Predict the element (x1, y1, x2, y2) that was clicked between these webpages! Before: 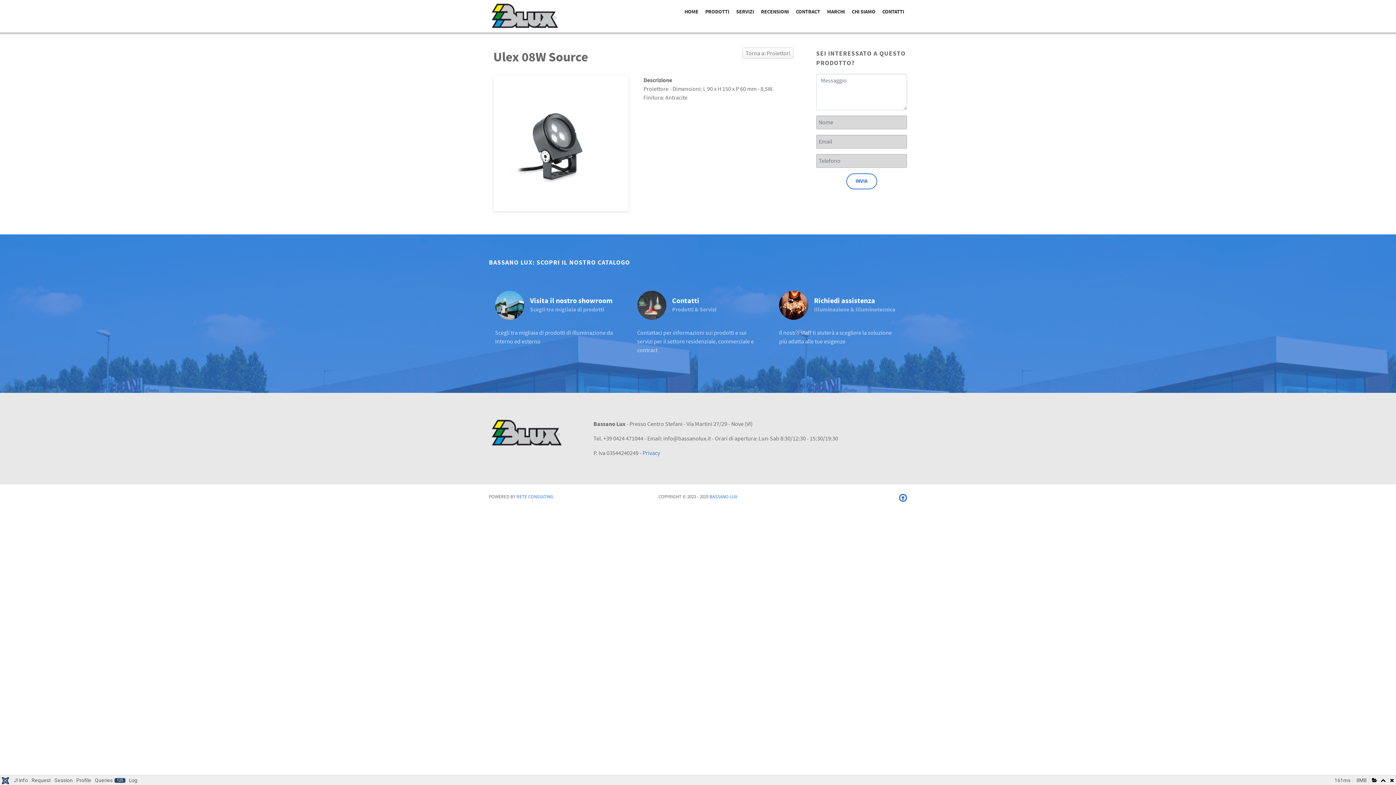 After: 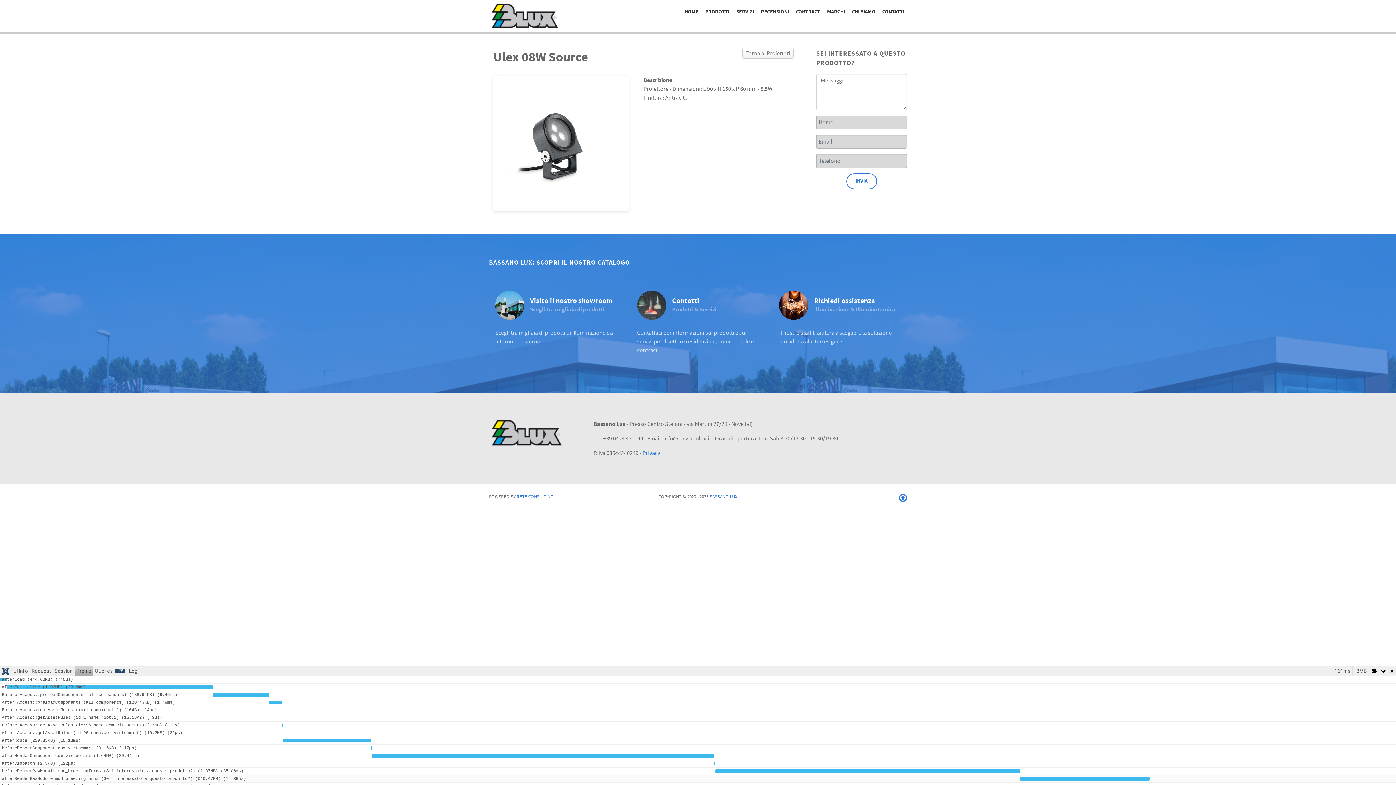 Action: bbox: (74, 775, 93, 785) label: Profile